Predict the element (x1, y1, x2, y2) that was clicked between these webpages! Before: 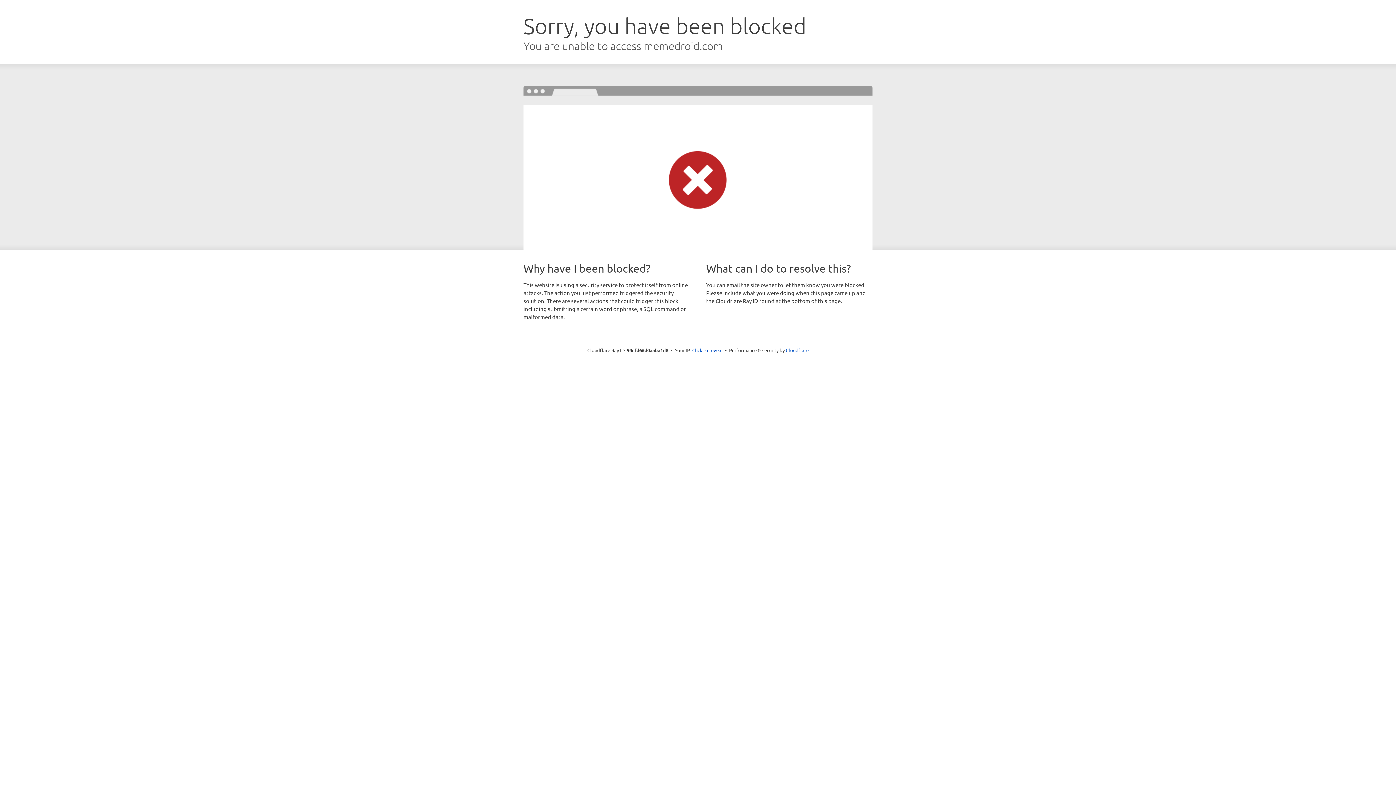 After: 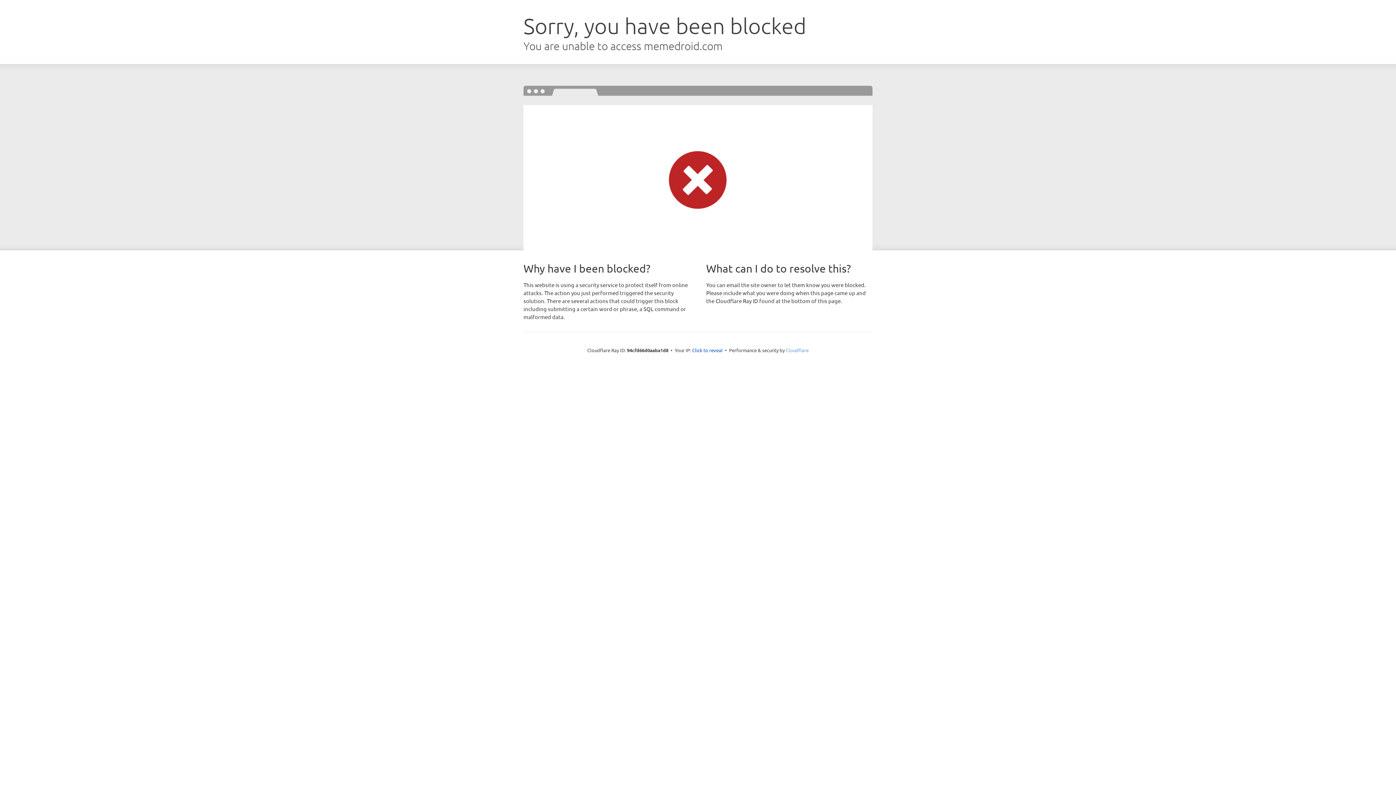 Action: bbox: (786, 347, 808, 353) label: Cloudflare